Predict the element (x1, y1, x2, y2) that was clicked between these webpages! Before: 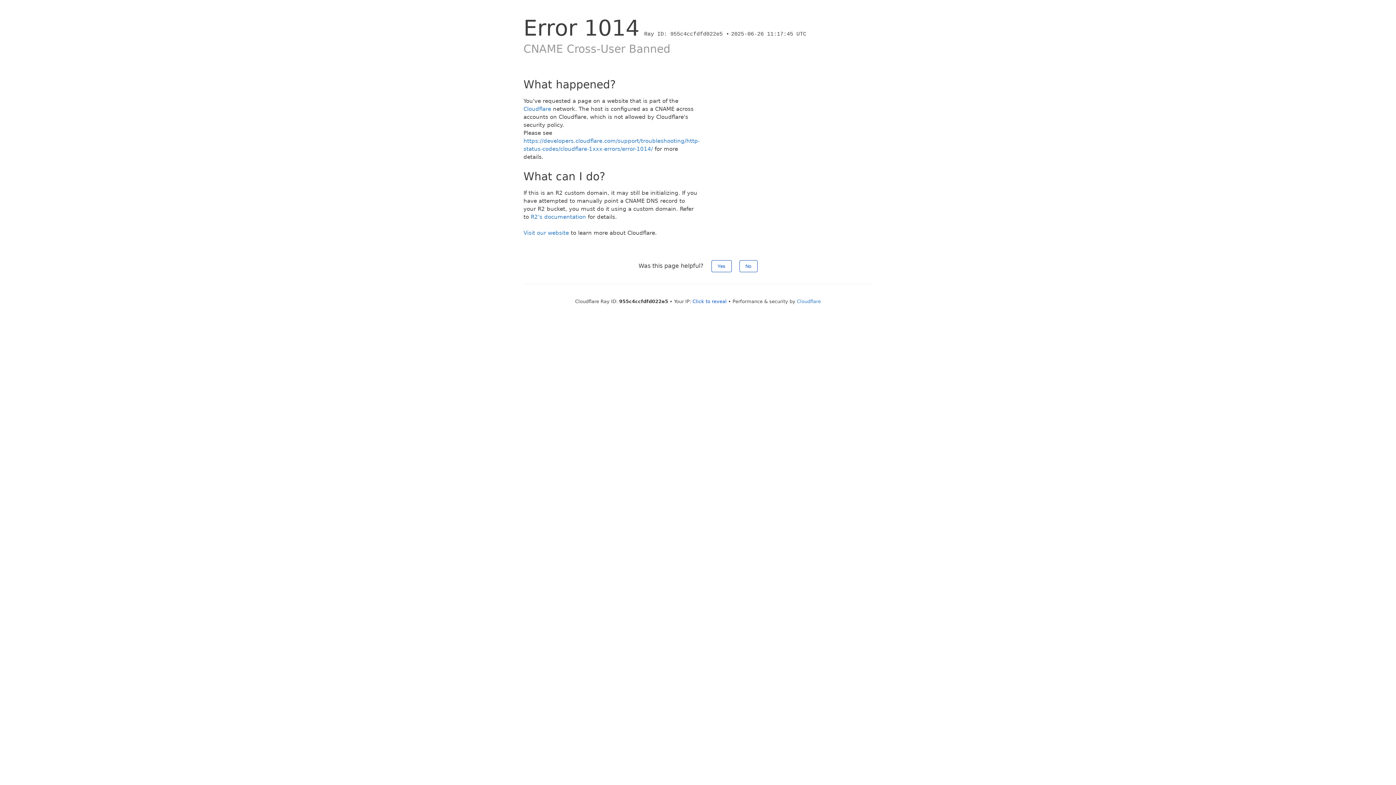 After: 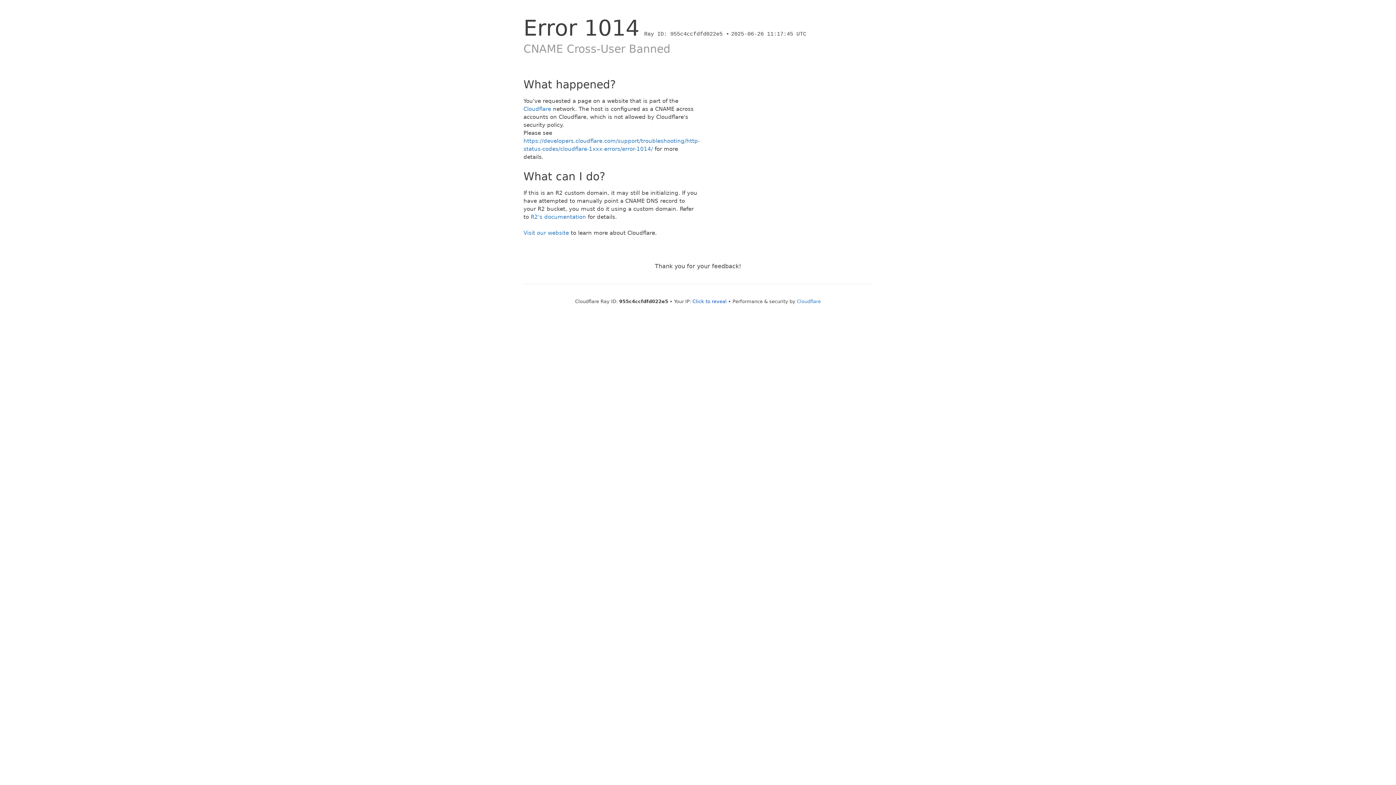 Action: label: Yes bbox: (711, 260, 731, 272)